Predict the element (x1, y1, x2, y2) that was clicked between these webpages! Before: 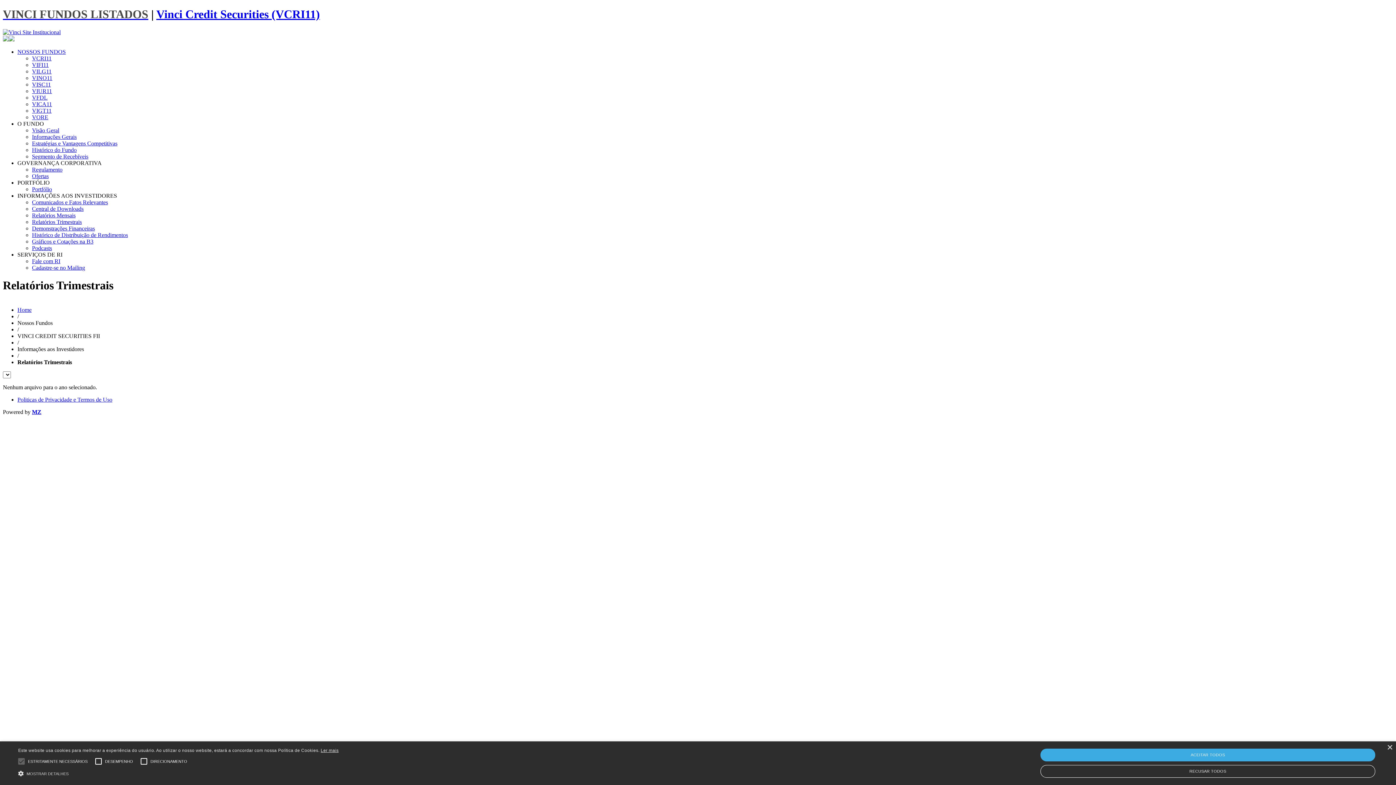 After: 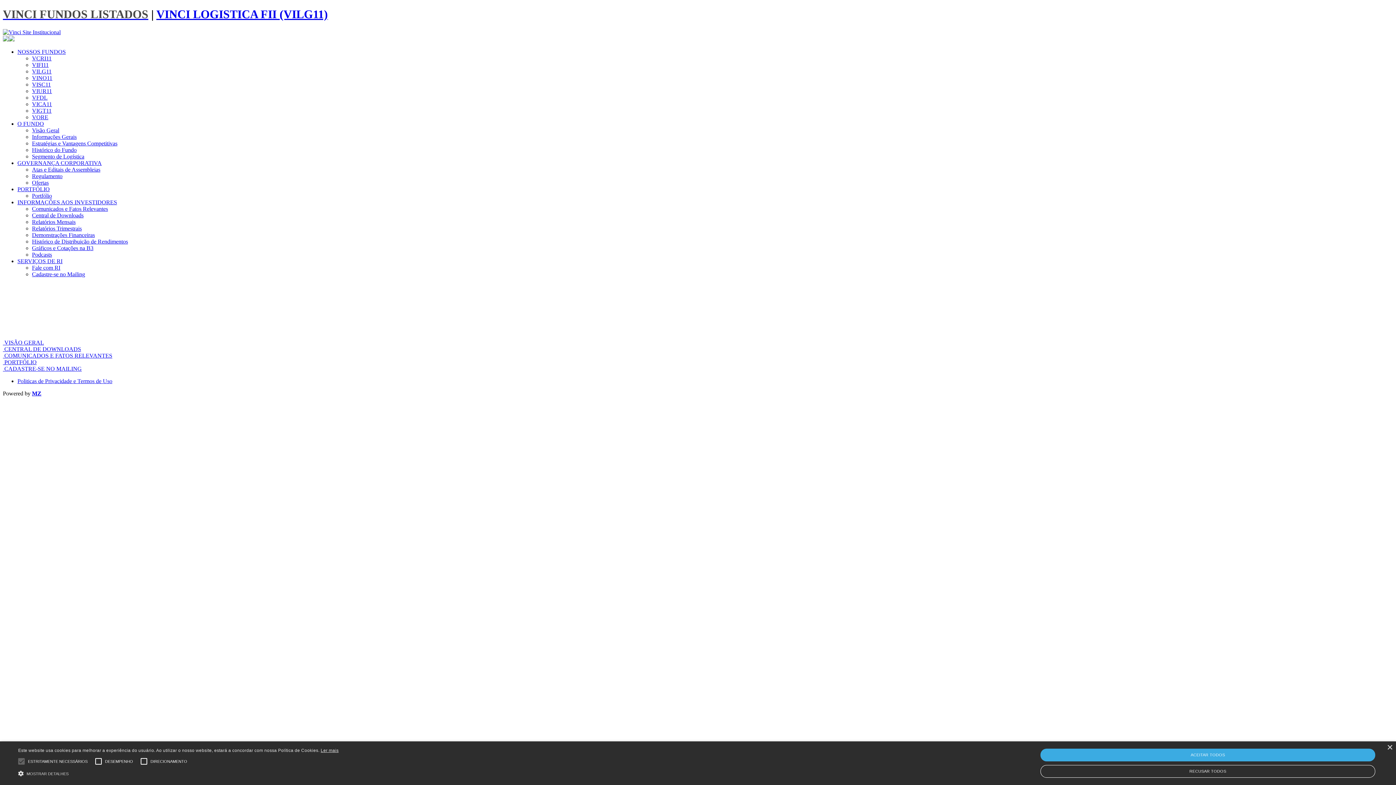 Action: label: VILG11 bbox: (32, 68, 51, 74)